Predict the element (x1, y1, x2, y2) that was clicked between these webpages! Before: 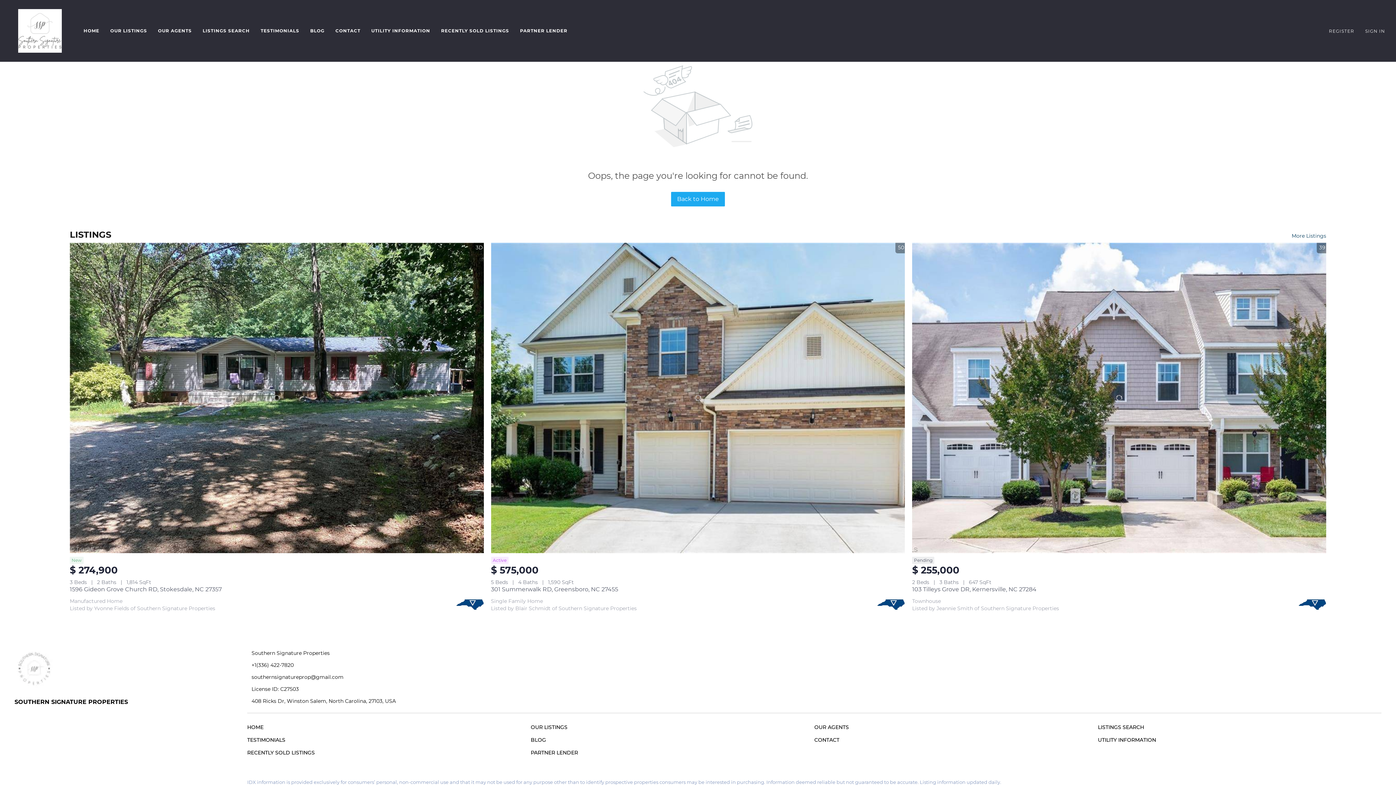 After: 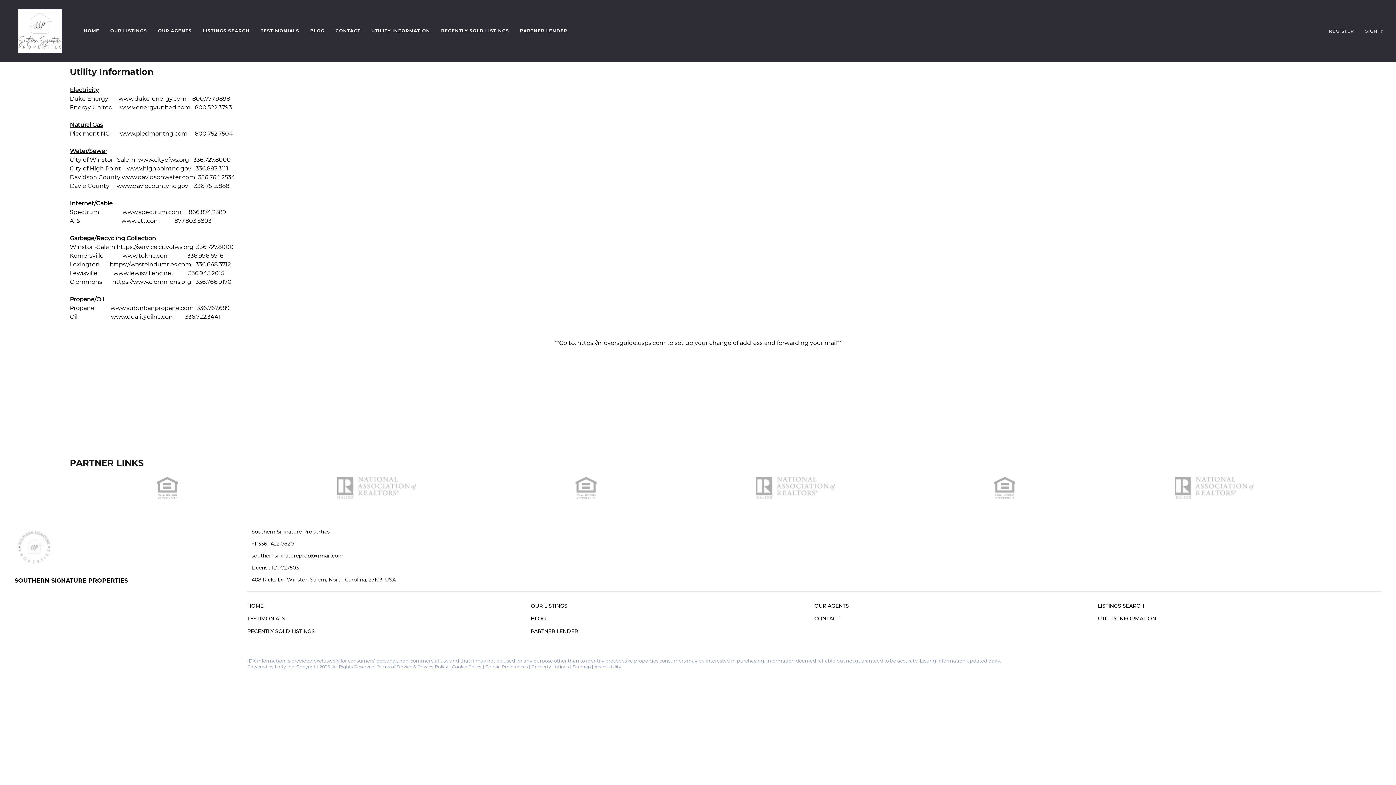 Action: bbox: (1098, 738, 1160, 744) label: UTILITY INFORMATION